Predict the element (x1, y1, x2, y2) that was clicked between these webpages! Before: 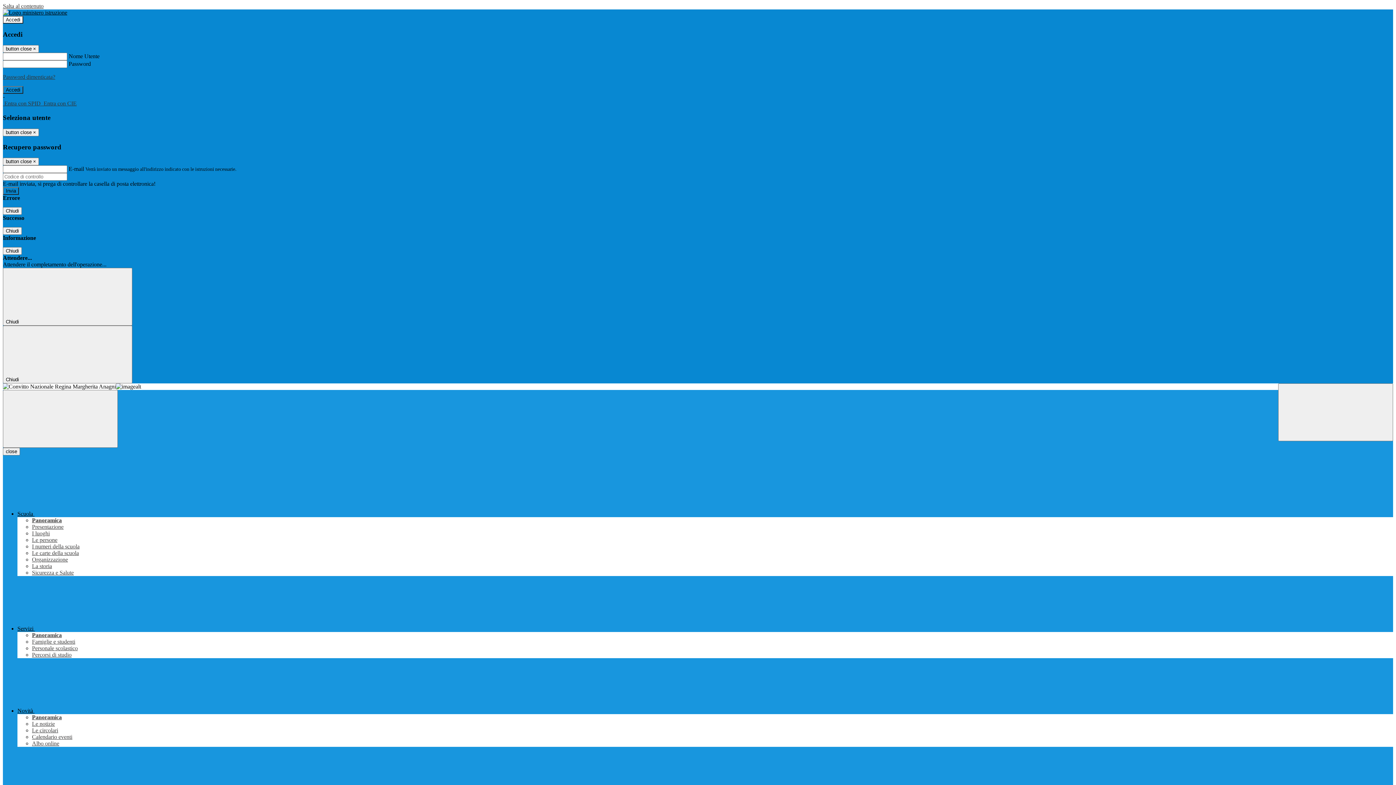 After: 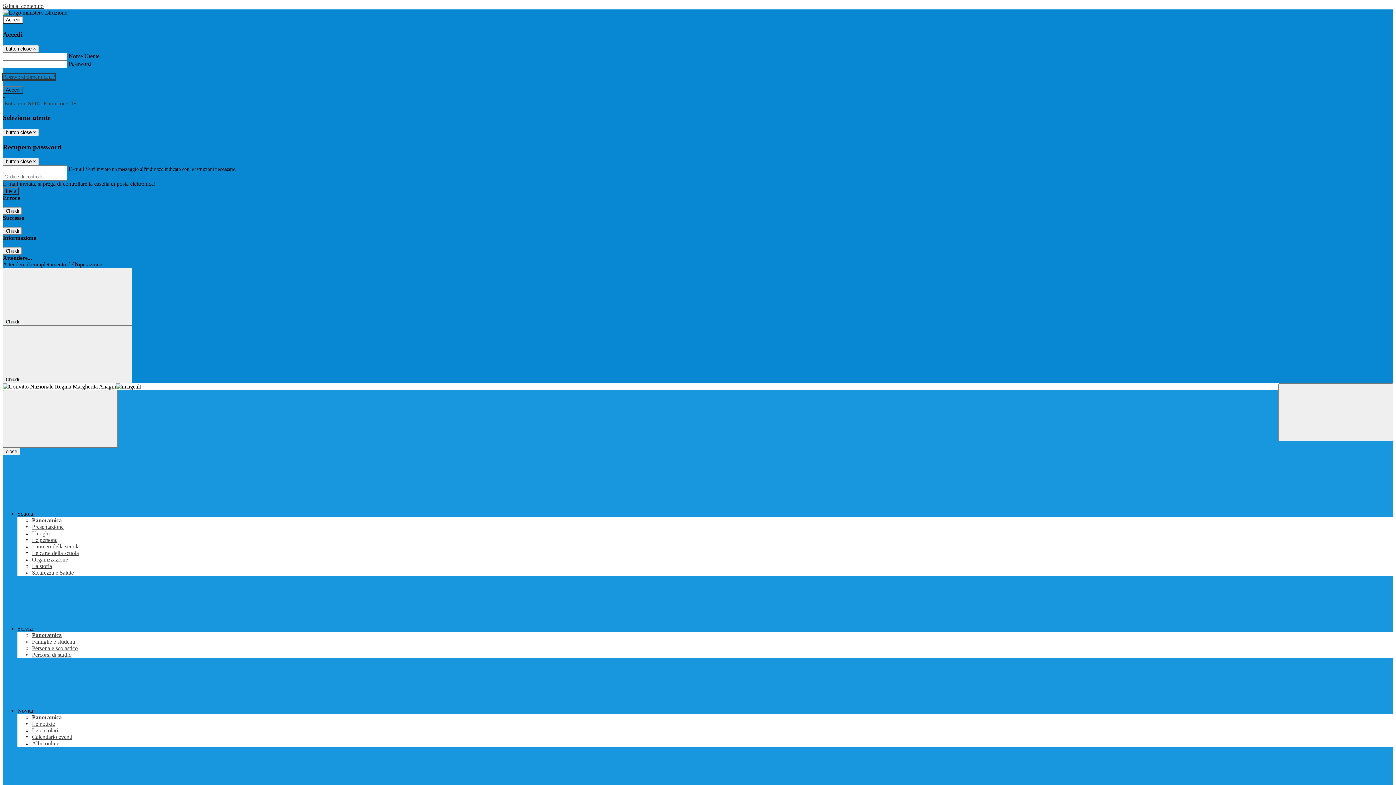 Action: label: Password dimenticata? bbox: (2, 73, 55, 80)